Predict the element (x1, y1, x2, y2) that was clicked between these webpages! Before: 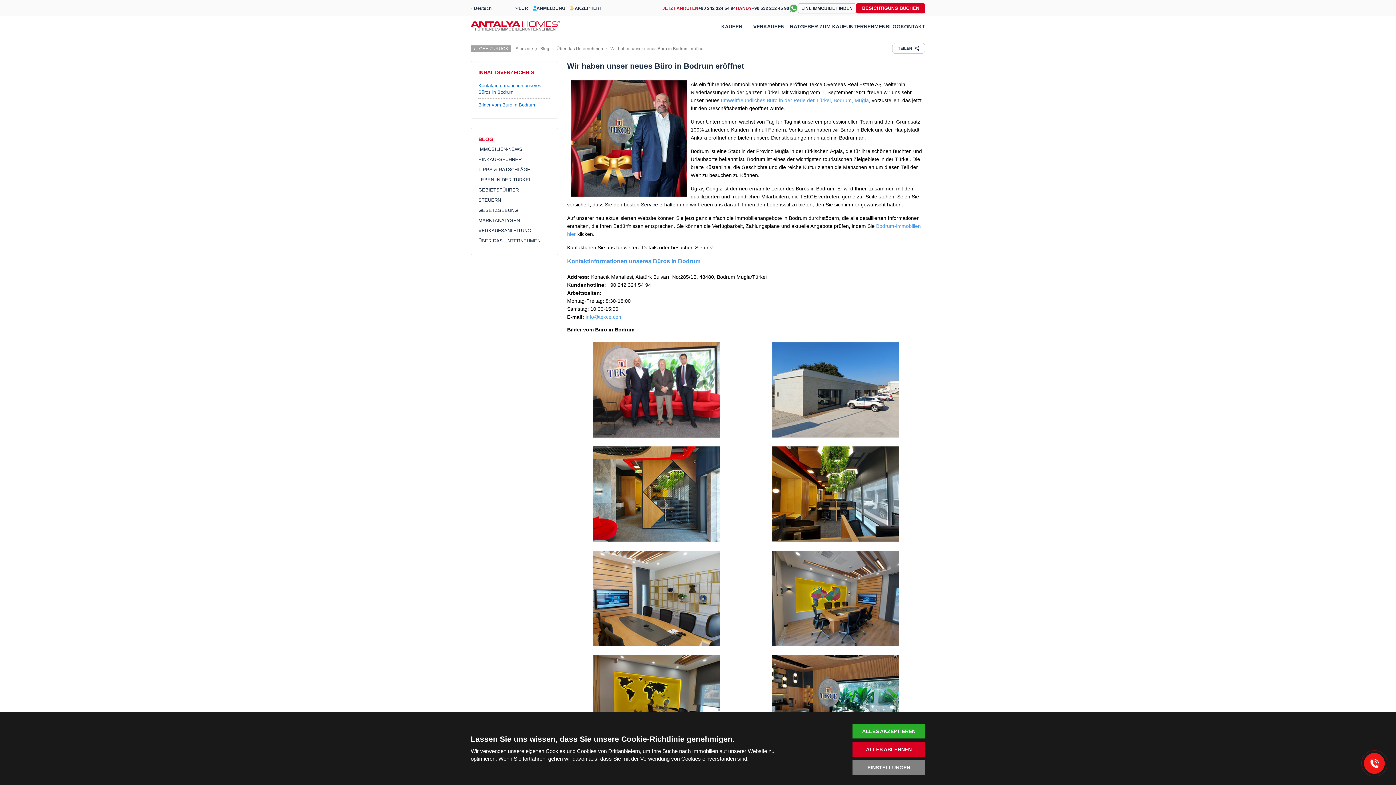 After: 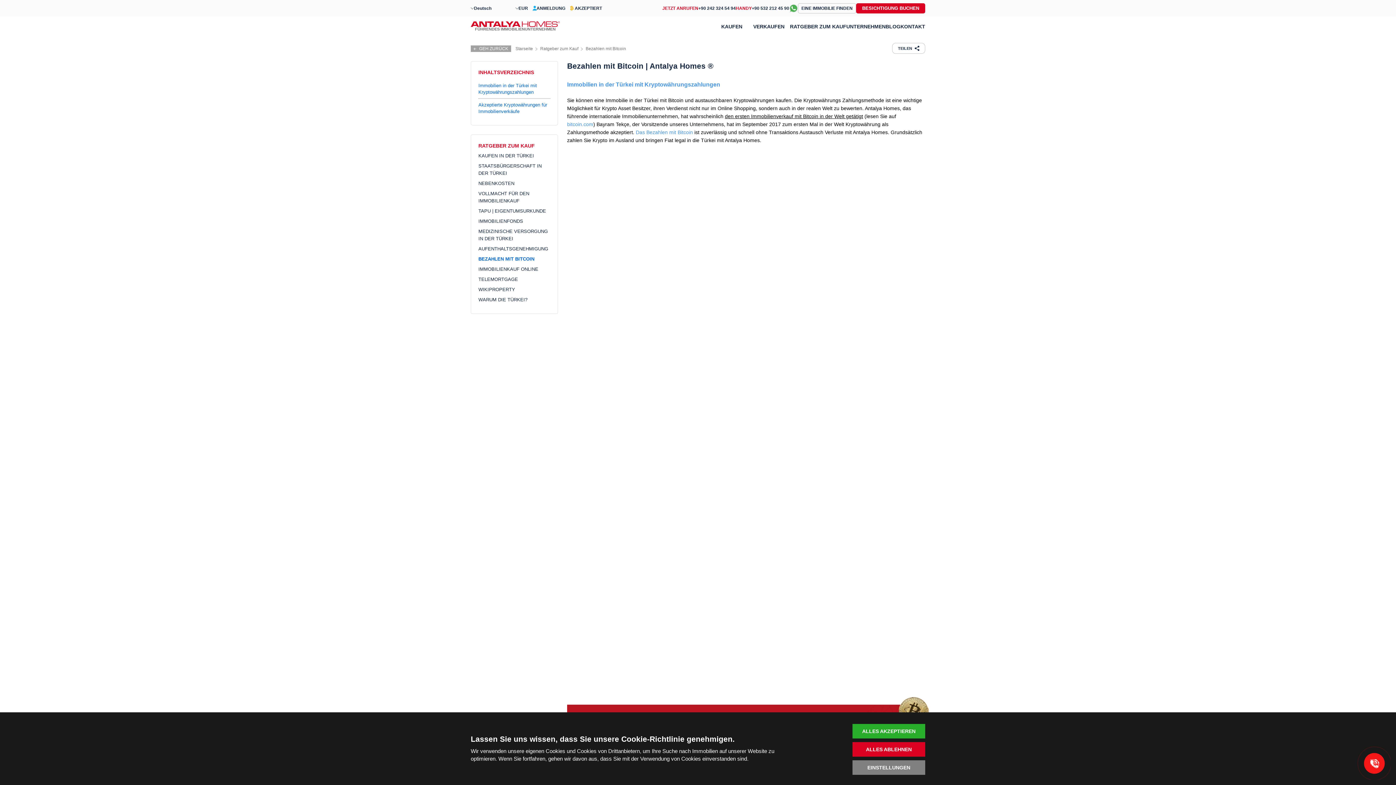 Action: bbox: (565, 0, 605, 16) label: AKZEPTIERT